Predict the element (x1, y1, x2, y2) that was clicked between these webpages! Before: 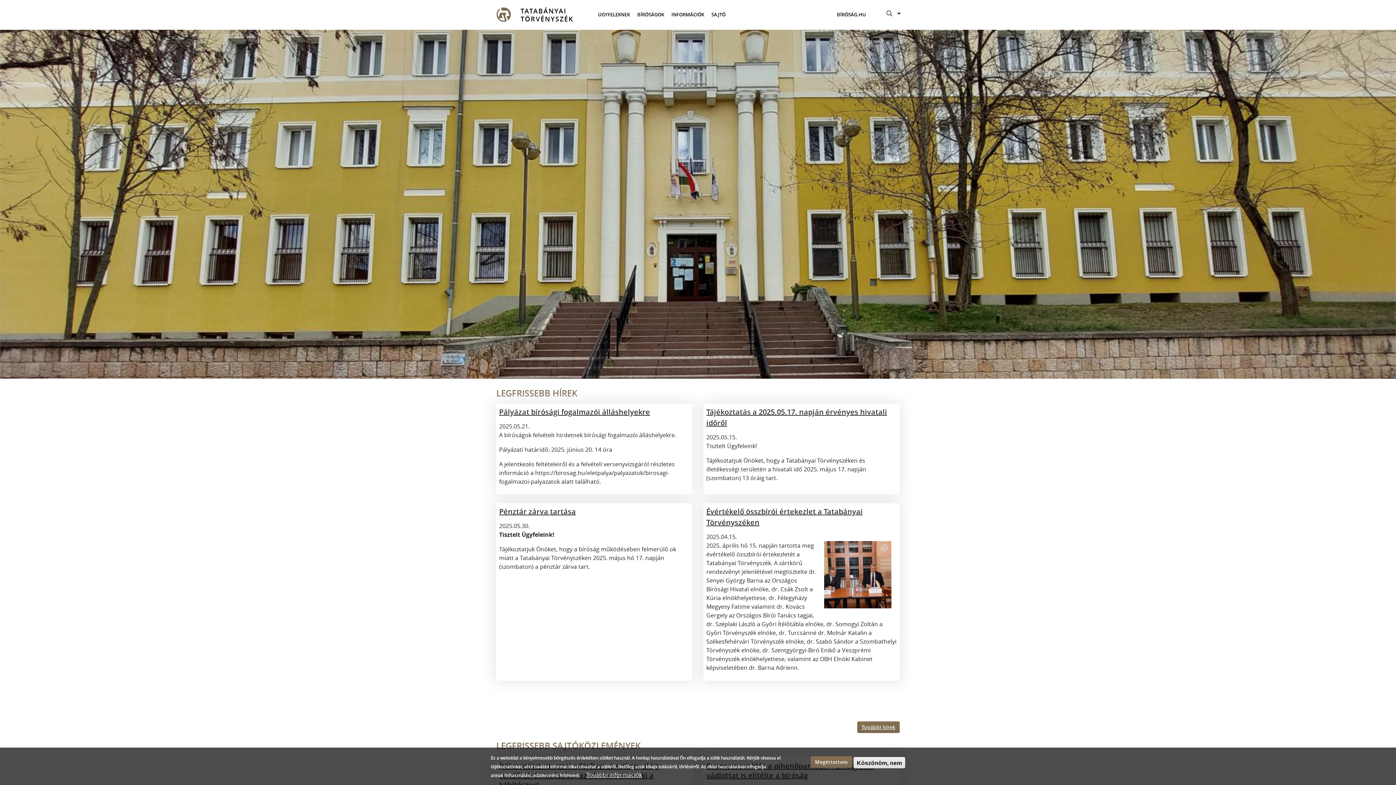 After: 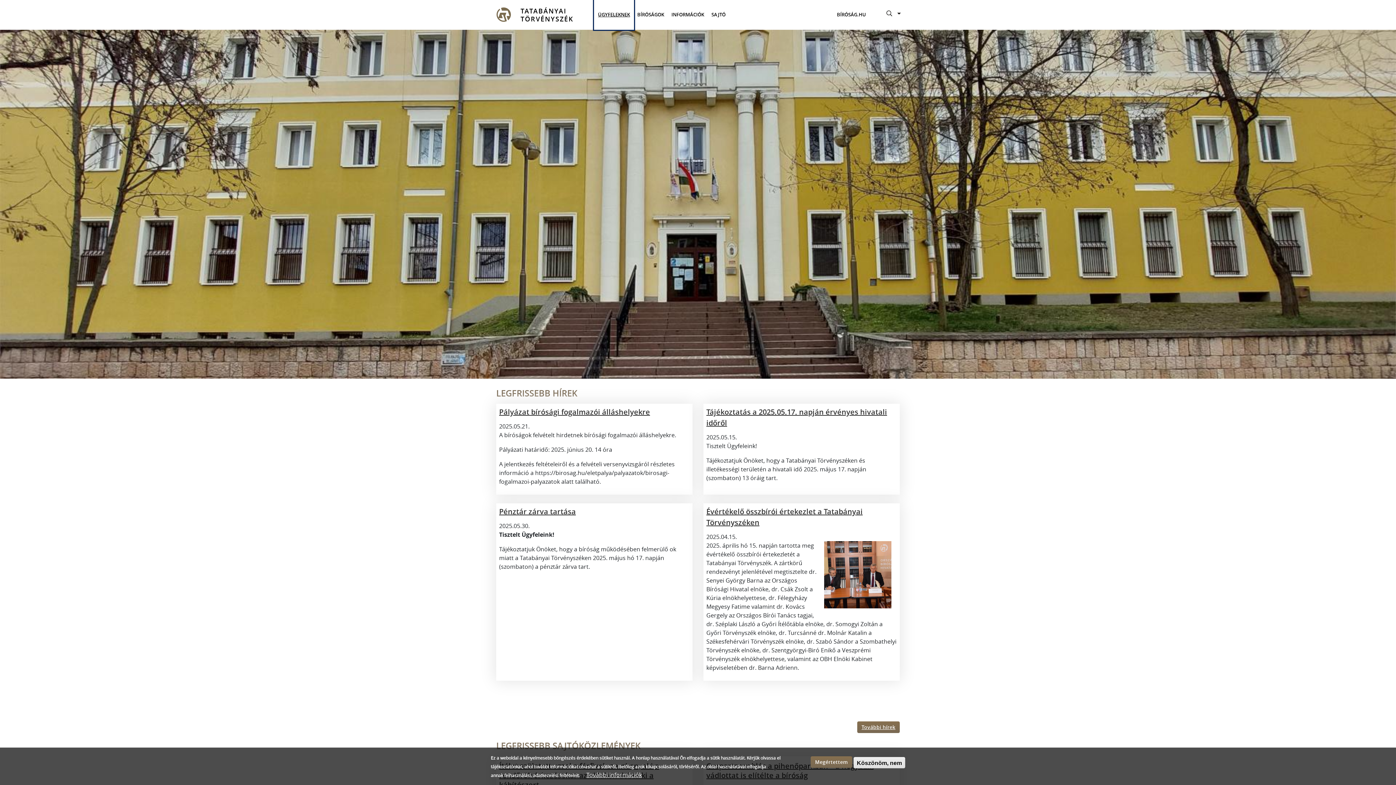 Action: bbox: (594, 0, 633, 29) label: ÜGYFELEKNEK